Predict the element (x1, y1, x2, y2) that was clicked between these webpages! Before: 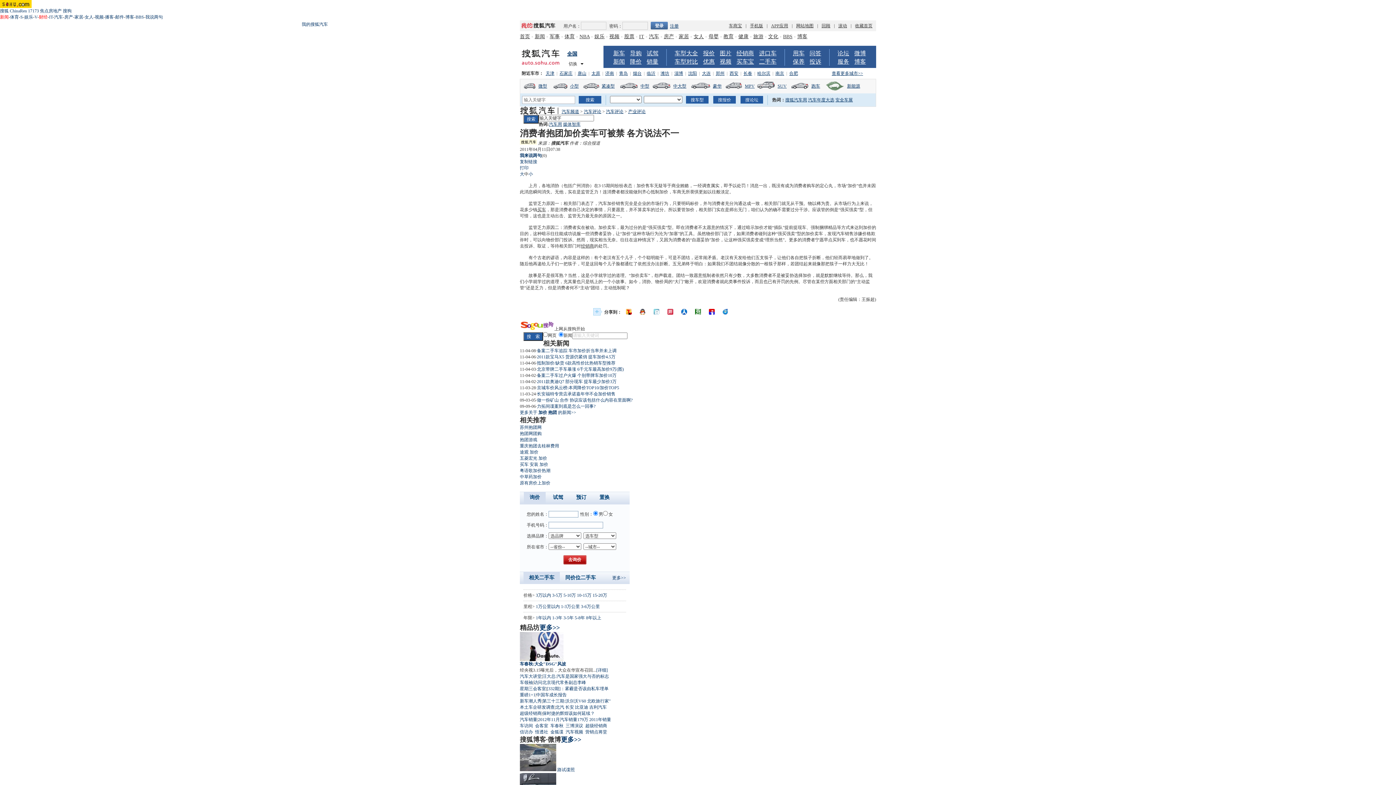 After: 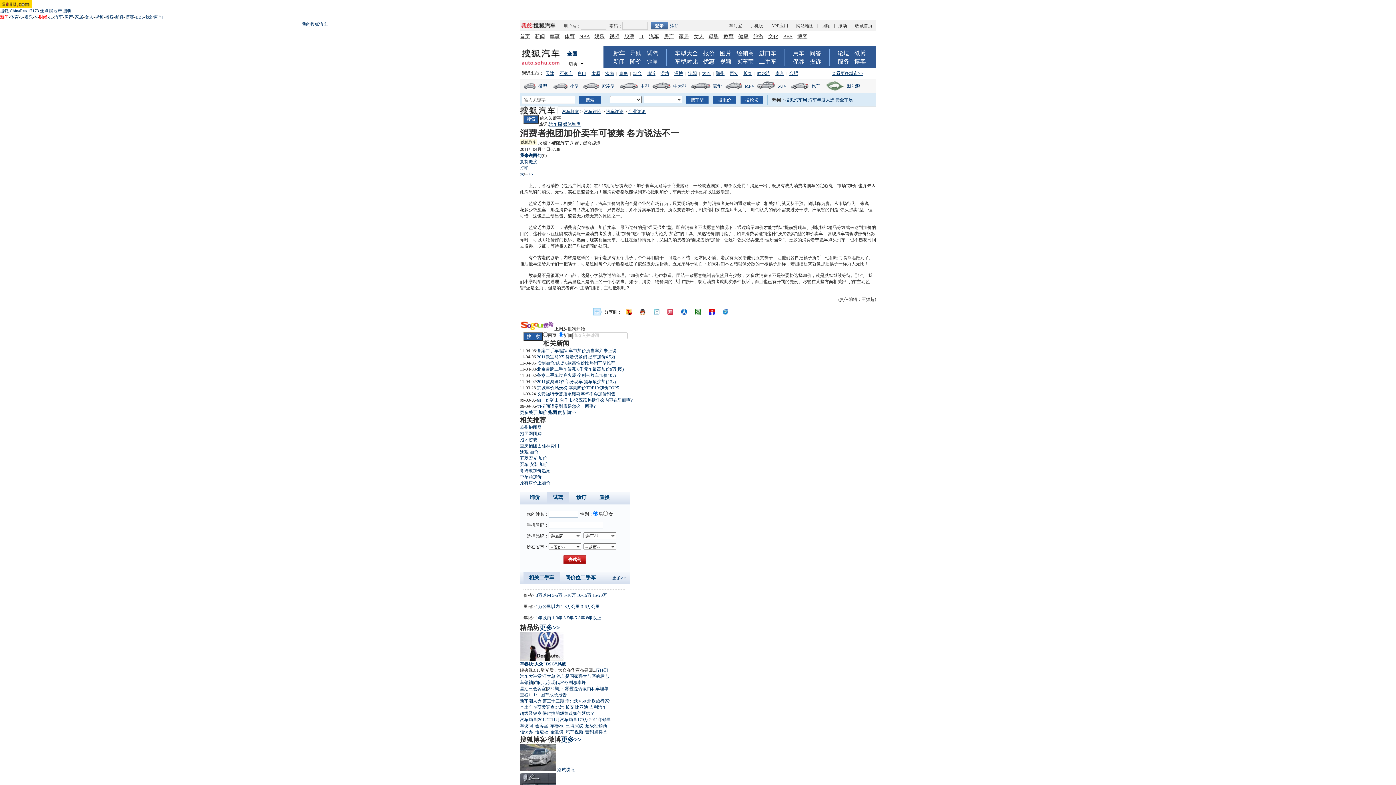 Action: label: 试驾 bbox: (553, 494, 563, 500)